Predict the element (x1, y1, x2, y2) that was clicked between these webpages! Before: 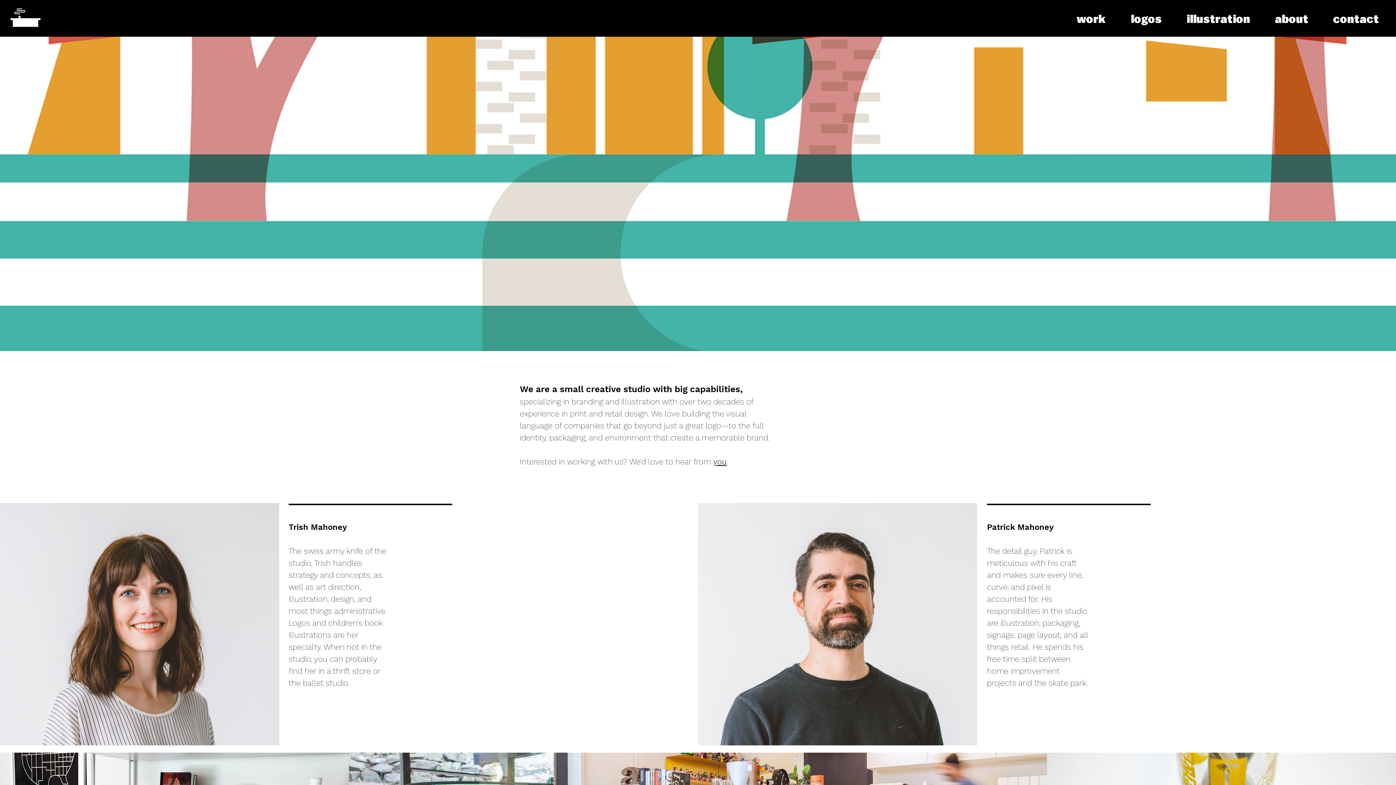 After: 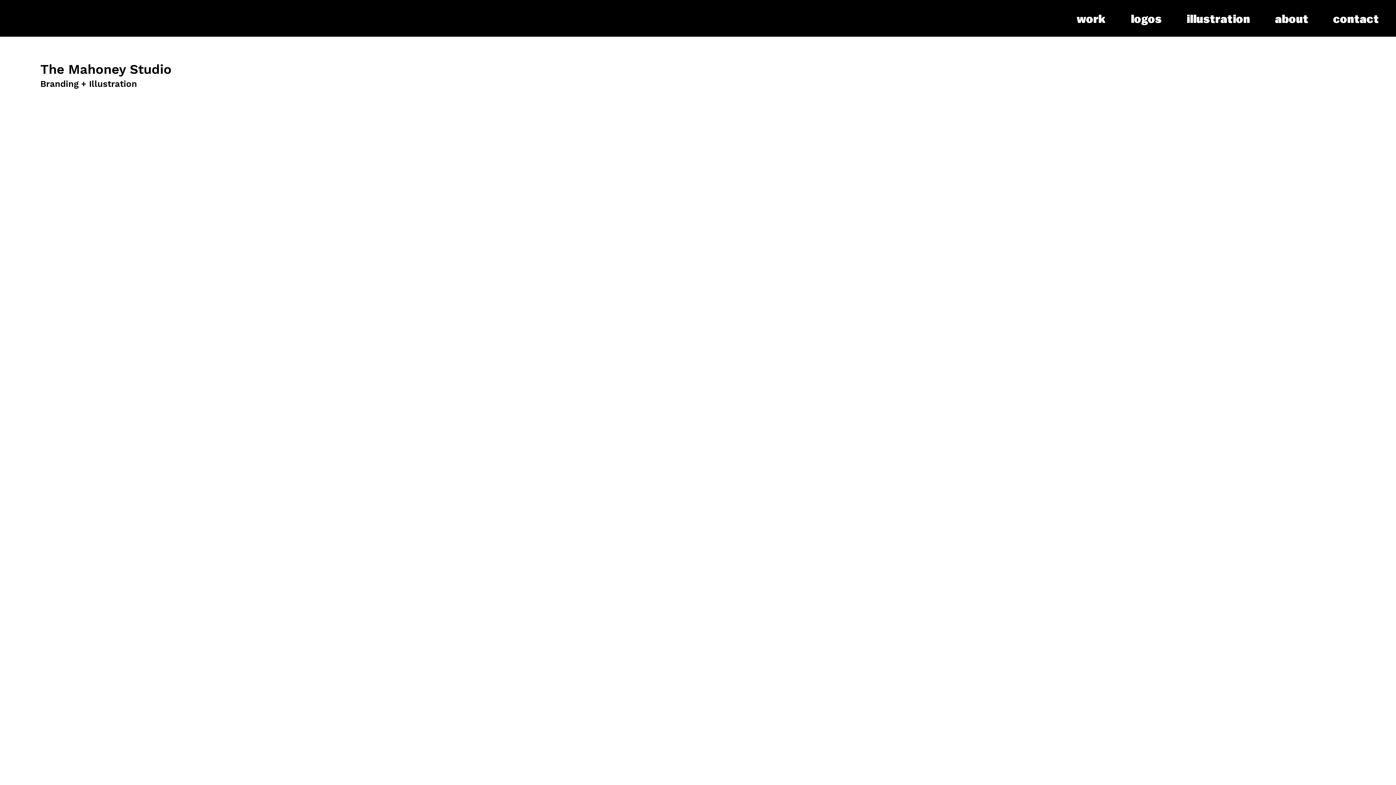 Action: label: work bbox: (1064, 10, 1118, 28)